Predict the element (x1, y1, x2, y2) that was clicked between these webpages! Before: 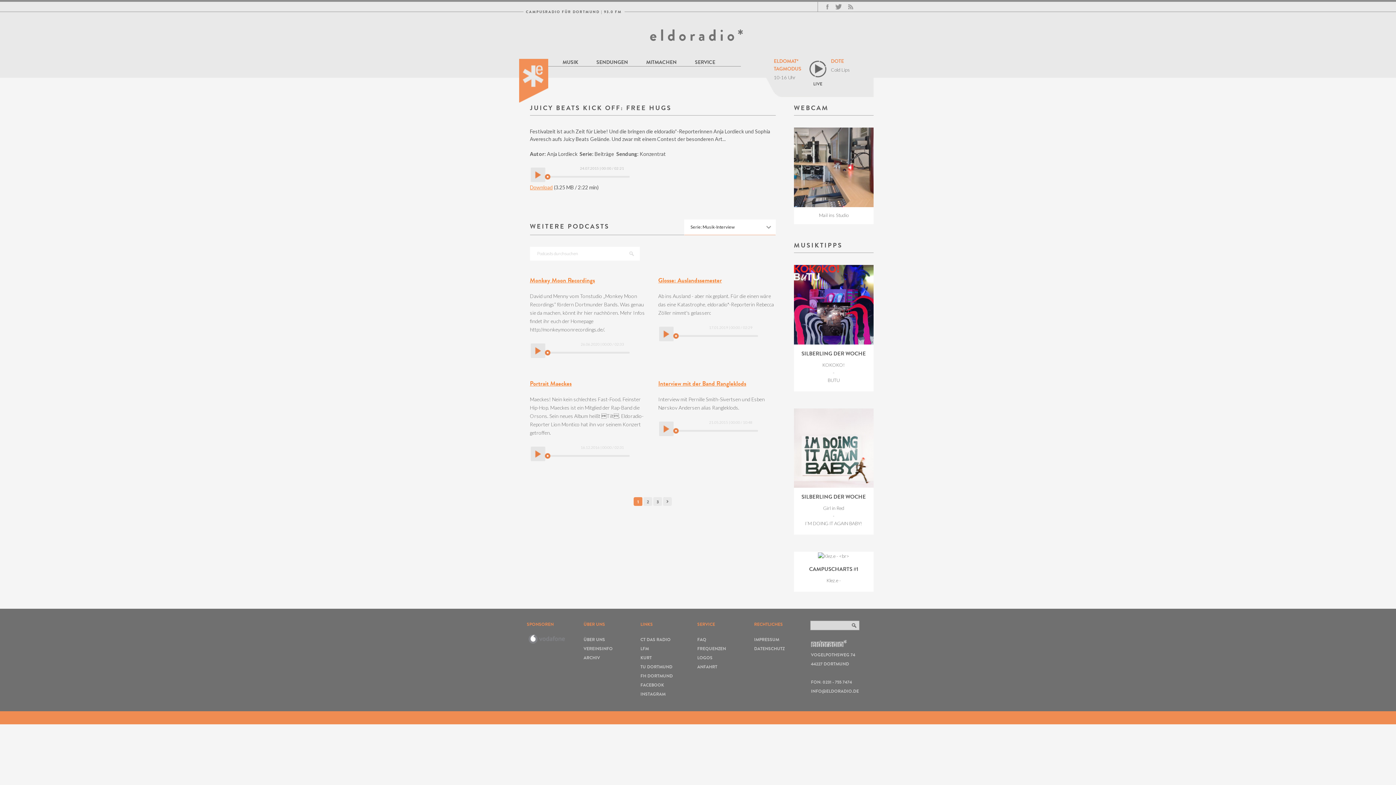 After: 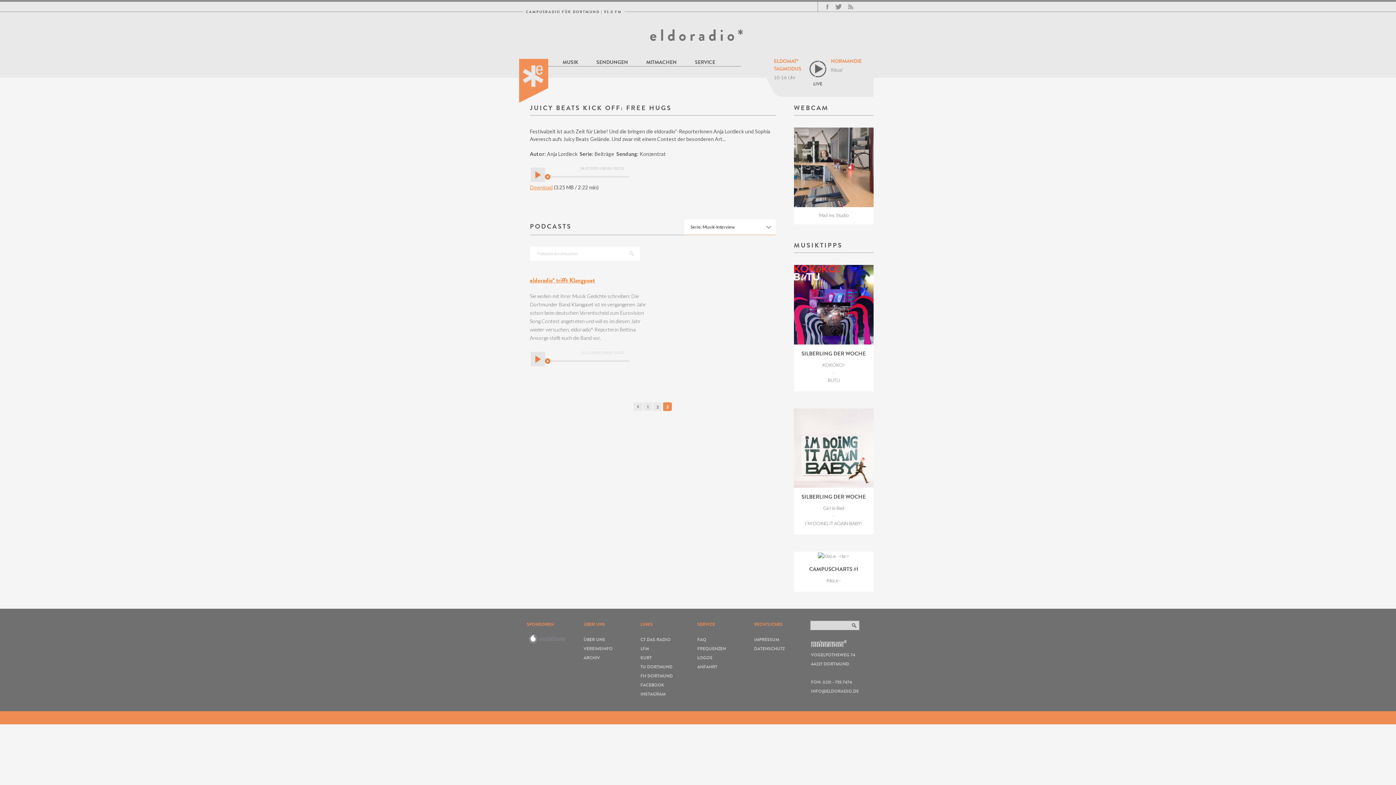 Action: label: 3 bbox: (653, 497, 662, 506)